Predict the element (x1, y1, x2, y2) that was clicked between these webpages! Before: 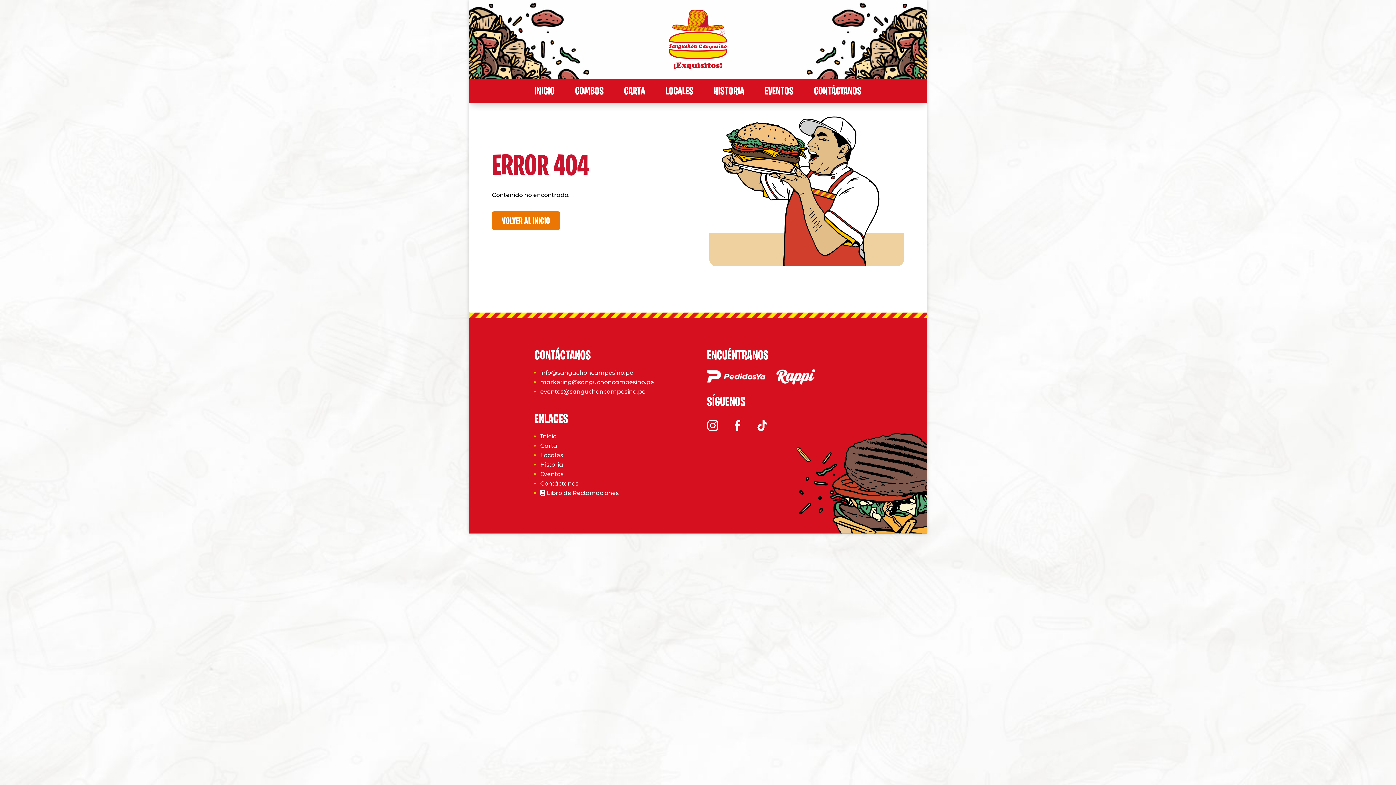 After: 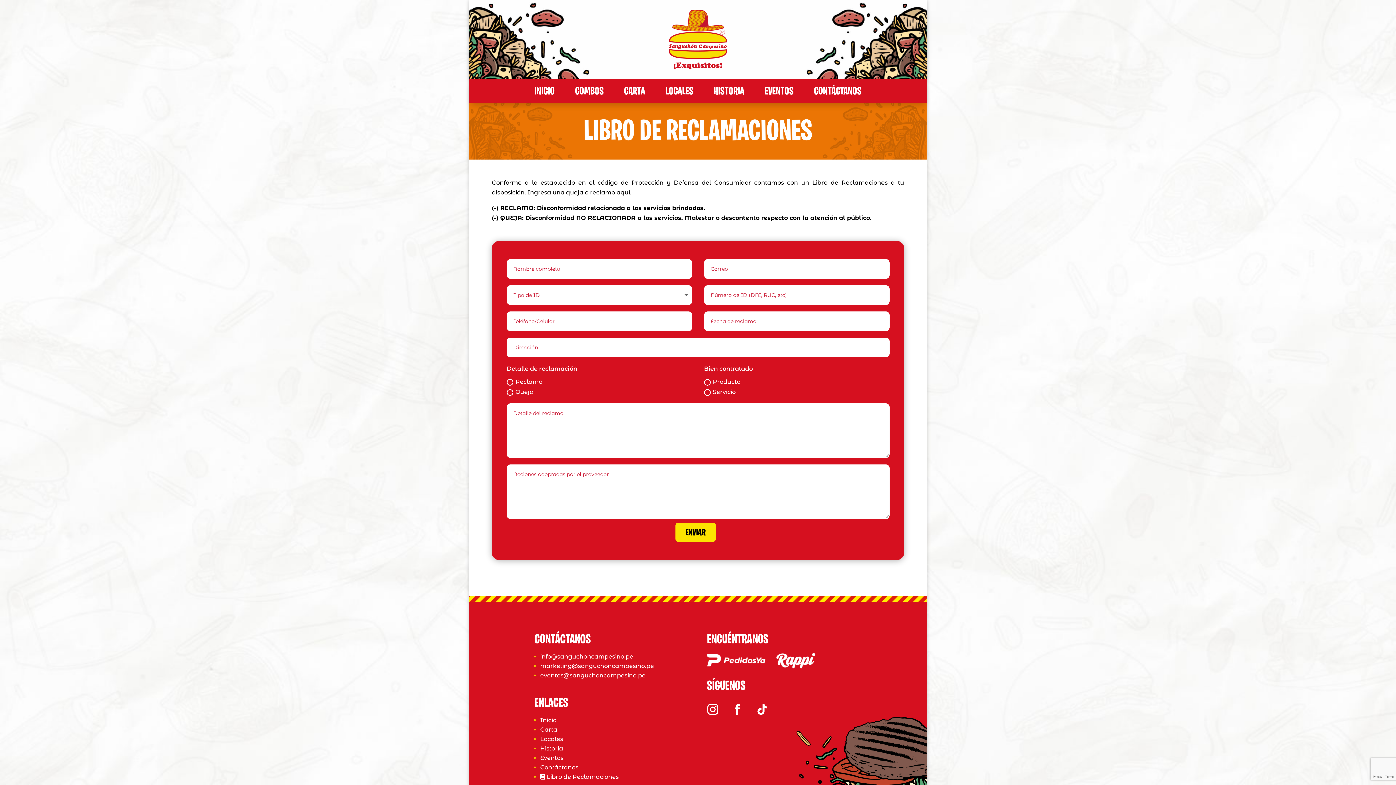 Action: label:  Libro de Reclamaciones bbox: (540, 489, 618, 496)